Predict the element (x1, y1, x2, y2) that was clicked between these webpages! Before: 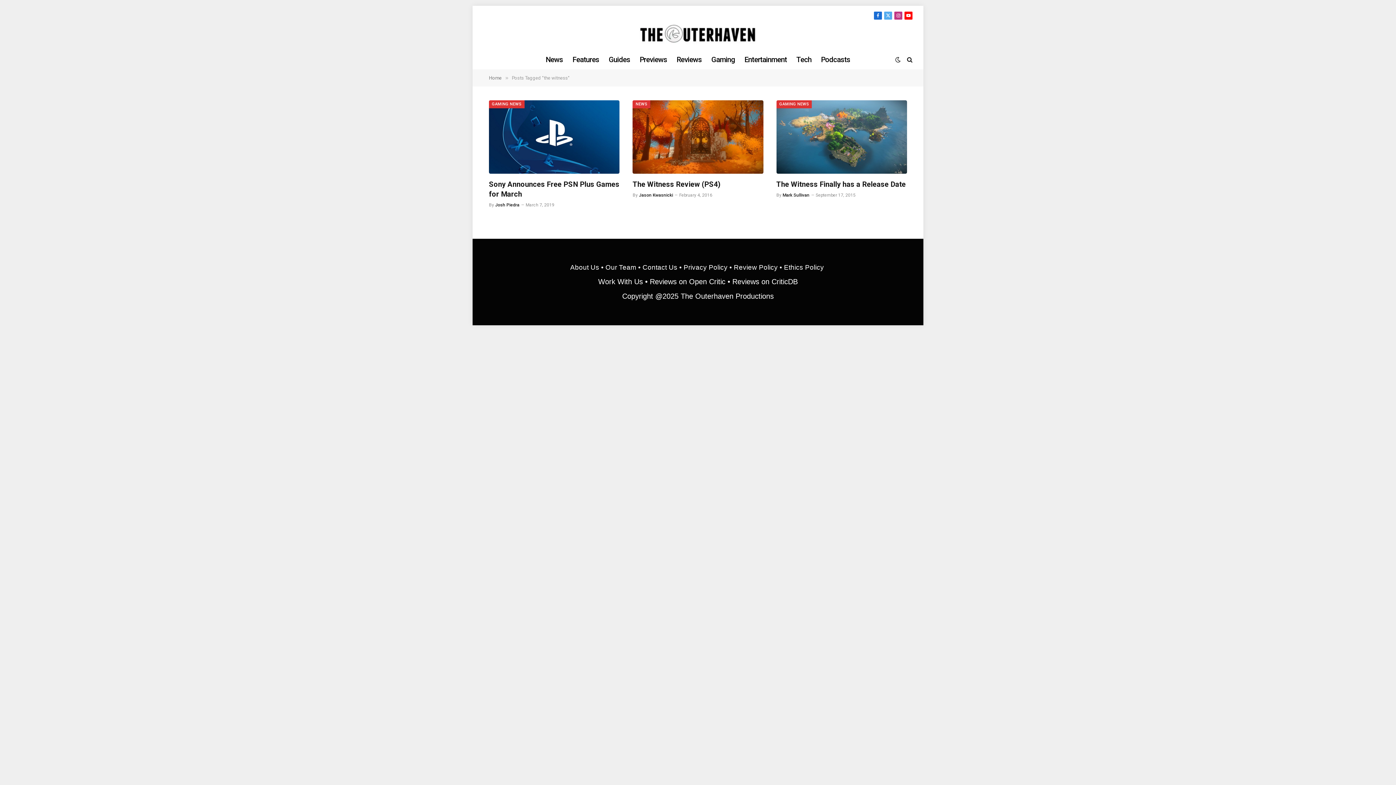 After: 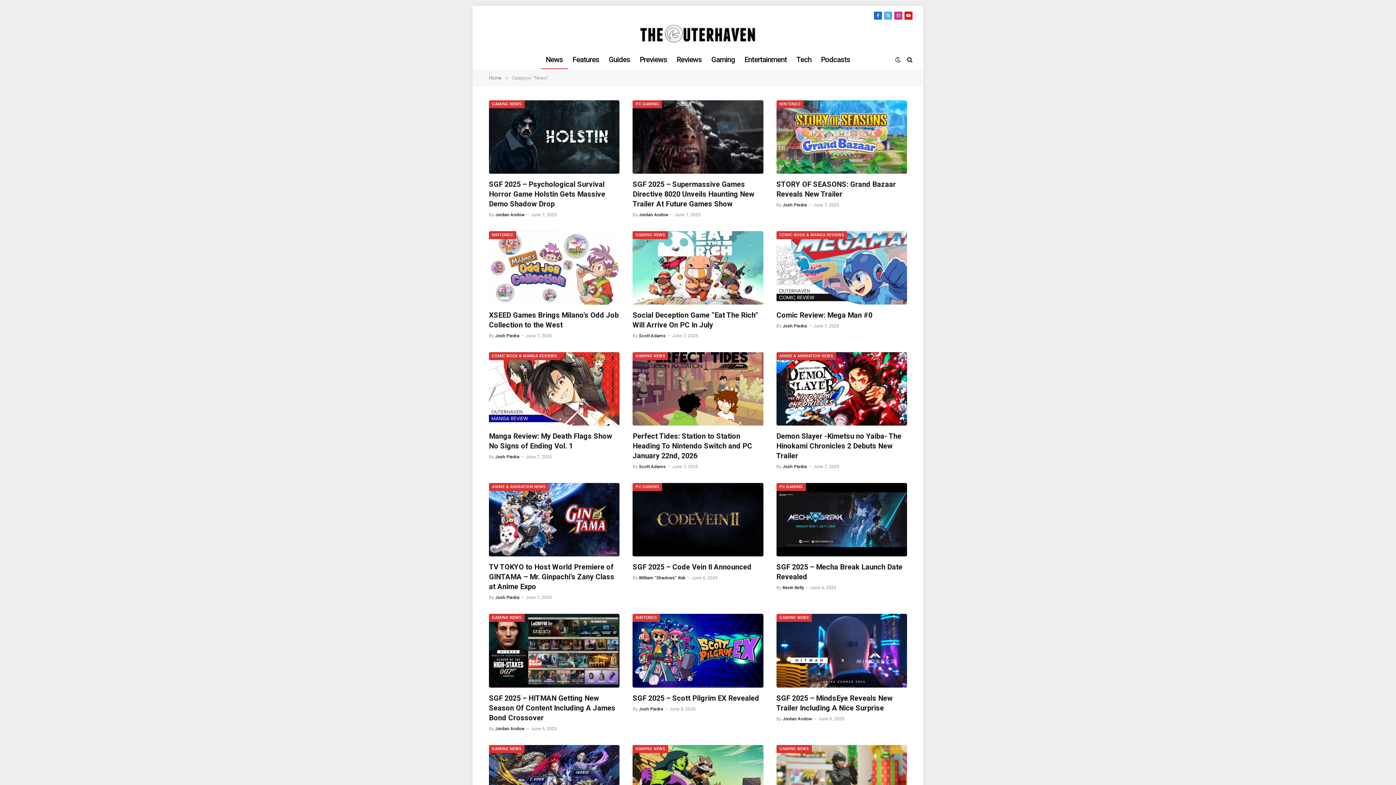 Action: label: NEWS bbox: (632, 100, 650, 108)